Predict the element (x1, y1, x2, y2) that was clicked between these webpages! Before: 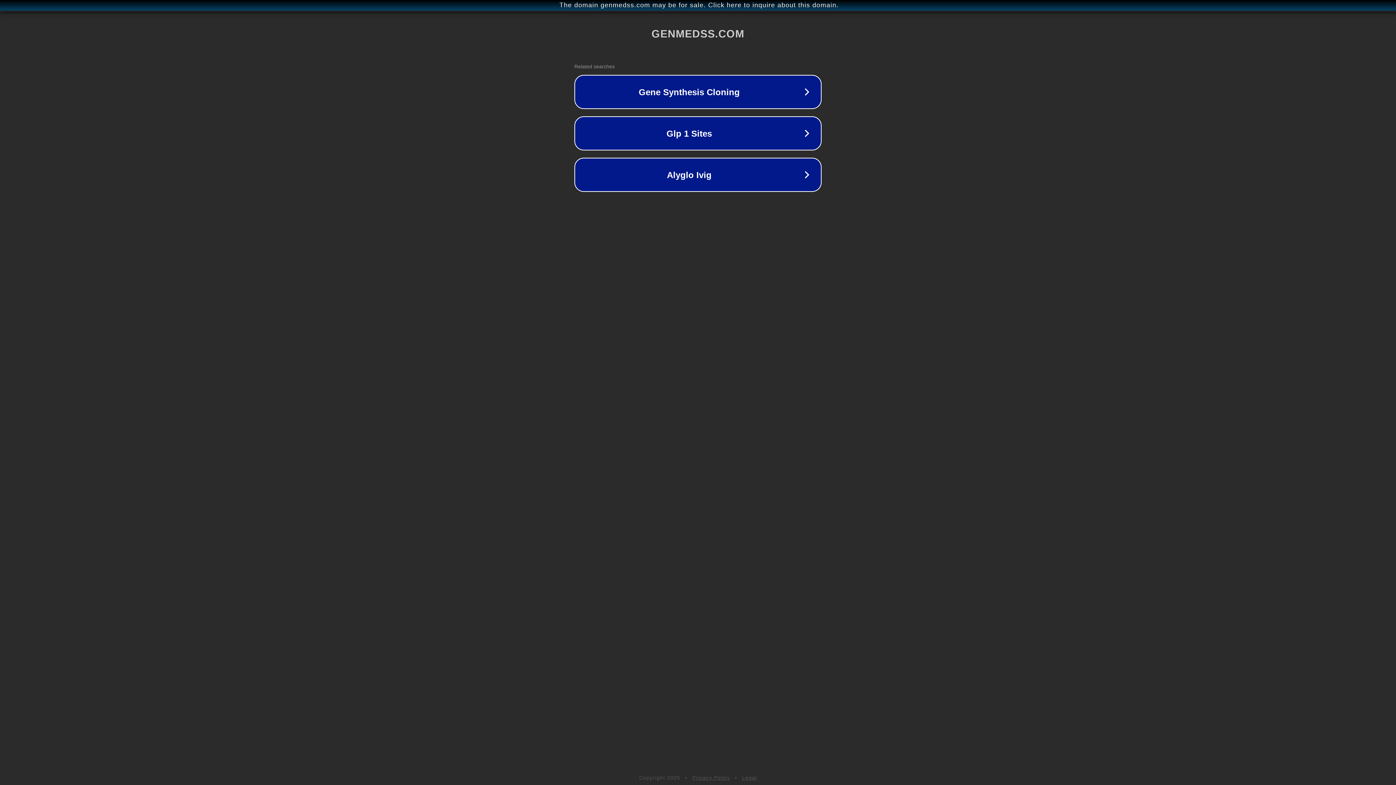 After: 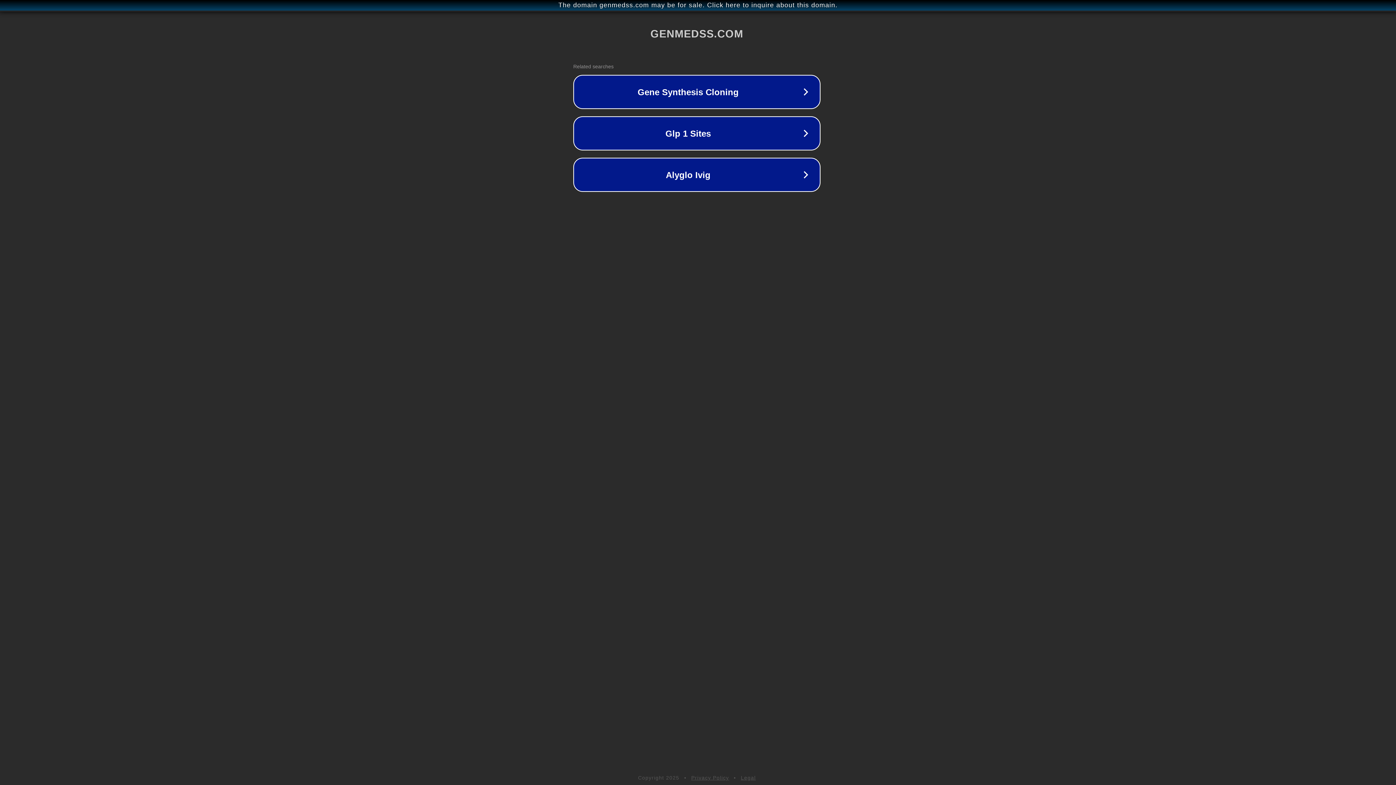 Action: bbox: (1, 1, 1397, 9) label: The domain genmedss.com may be for sale. Click here to inquire about this domain.